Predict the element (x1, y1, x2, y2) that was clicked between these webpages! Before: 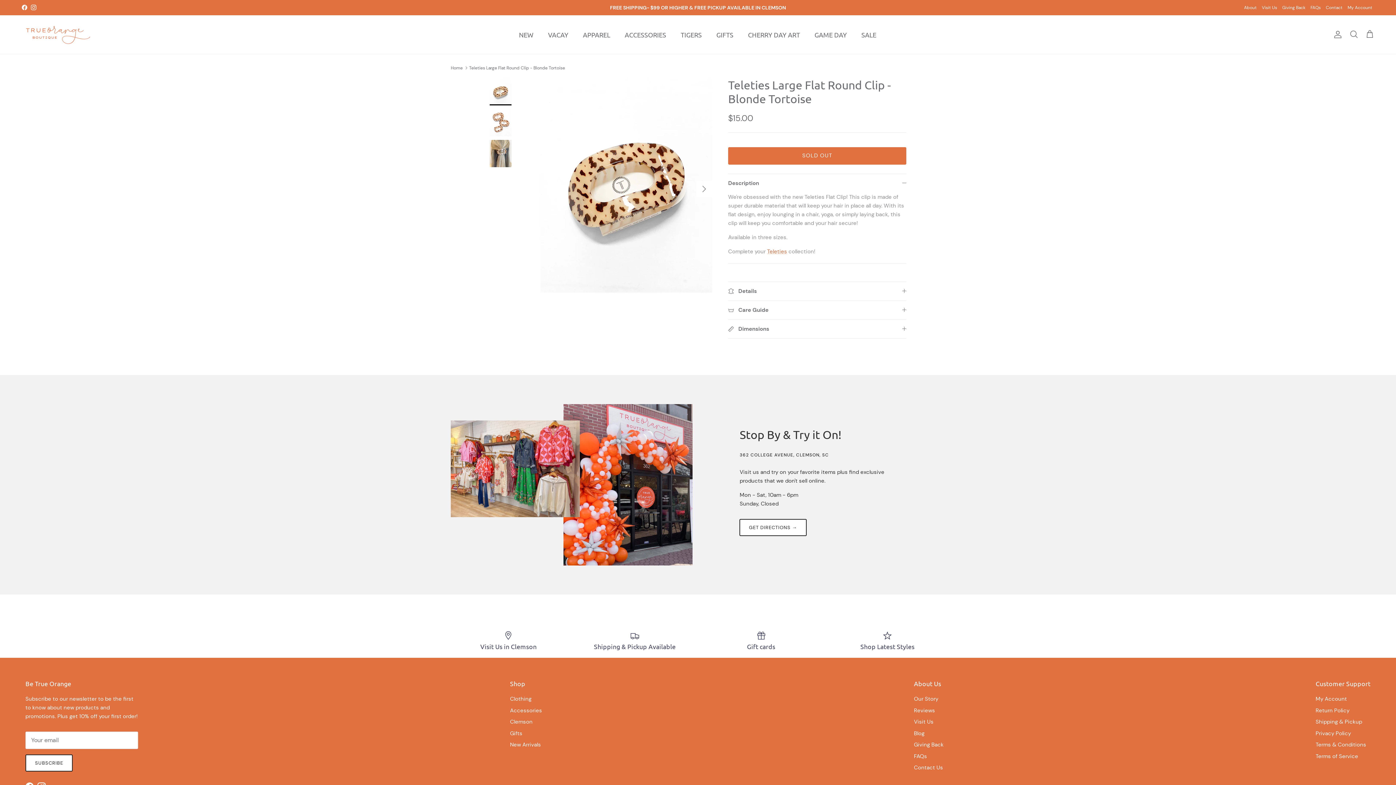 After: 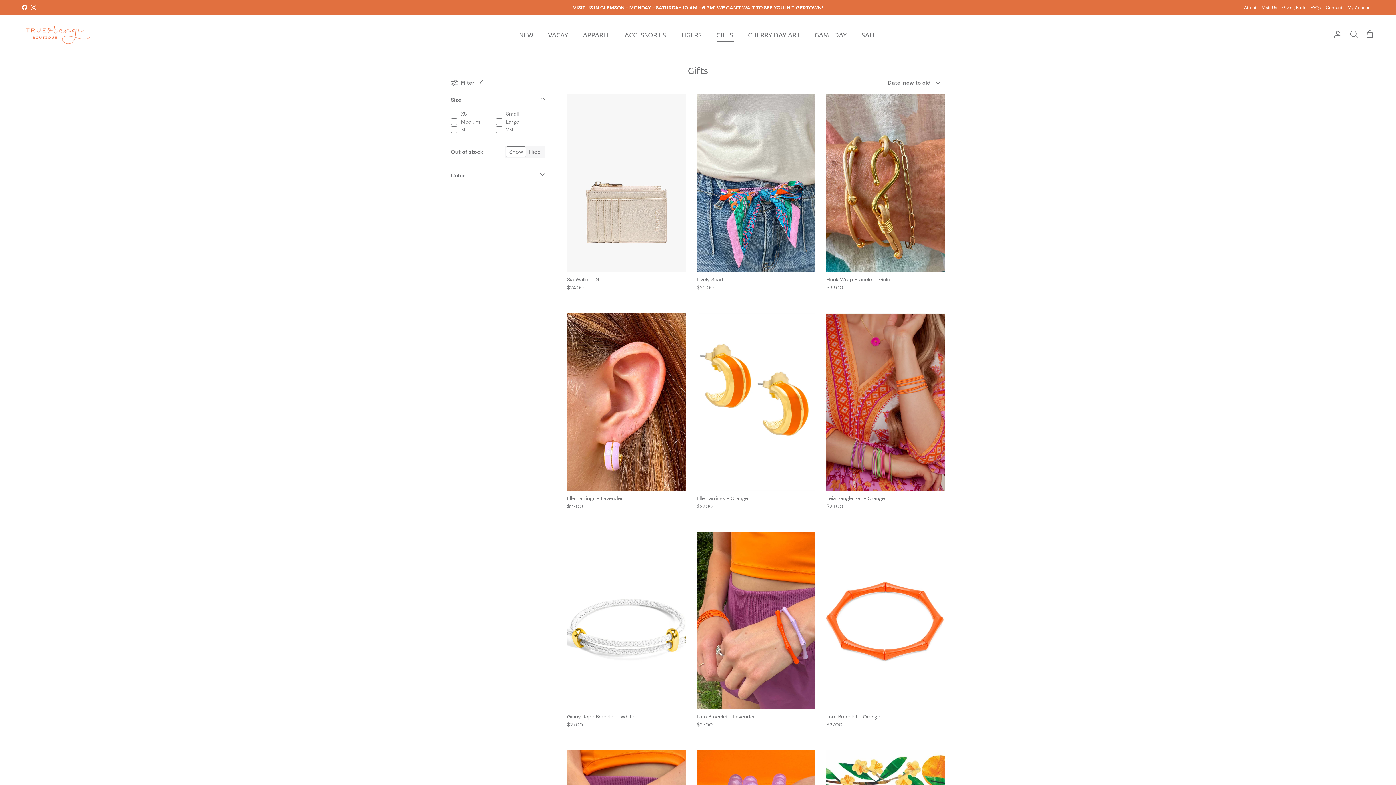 Action: label: GIFTS bbox: (710, 21, 740, 47)